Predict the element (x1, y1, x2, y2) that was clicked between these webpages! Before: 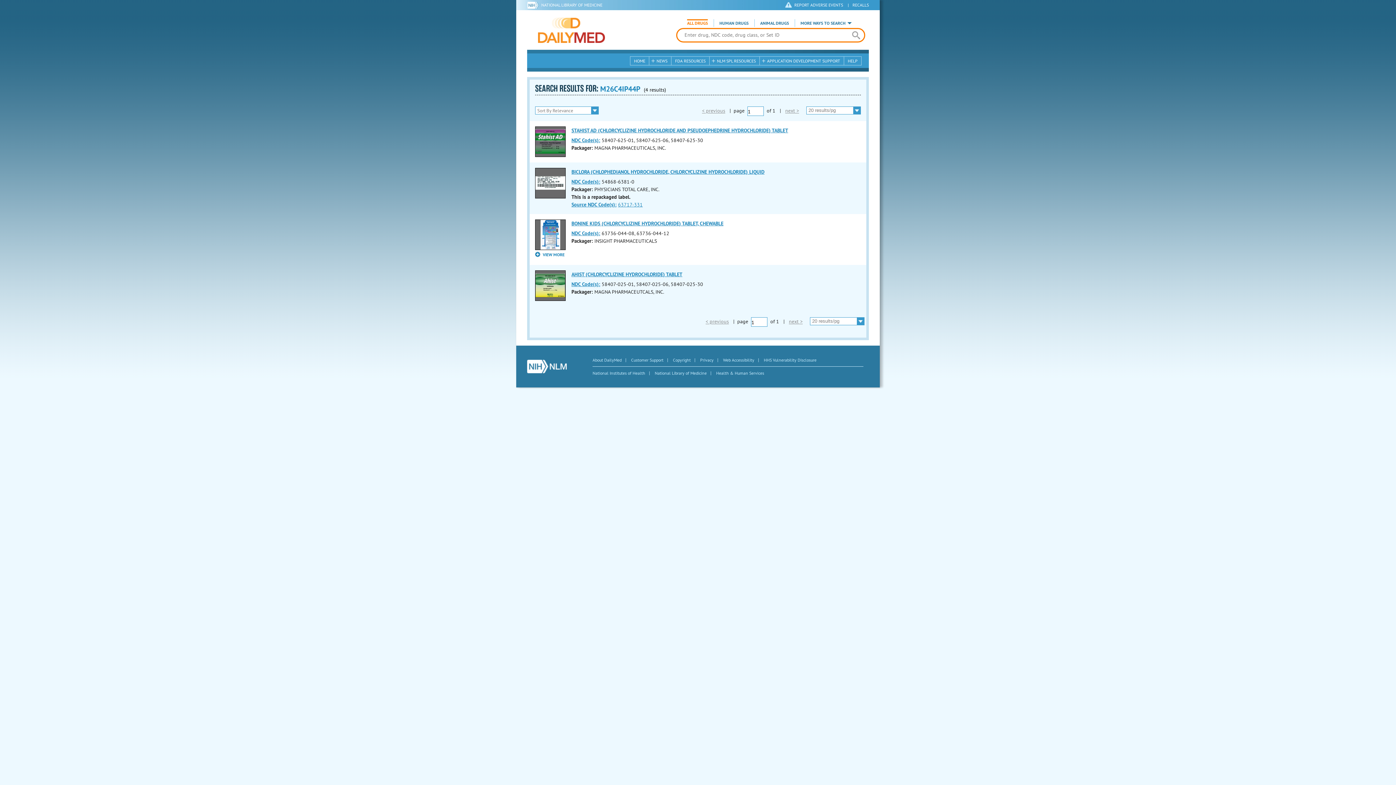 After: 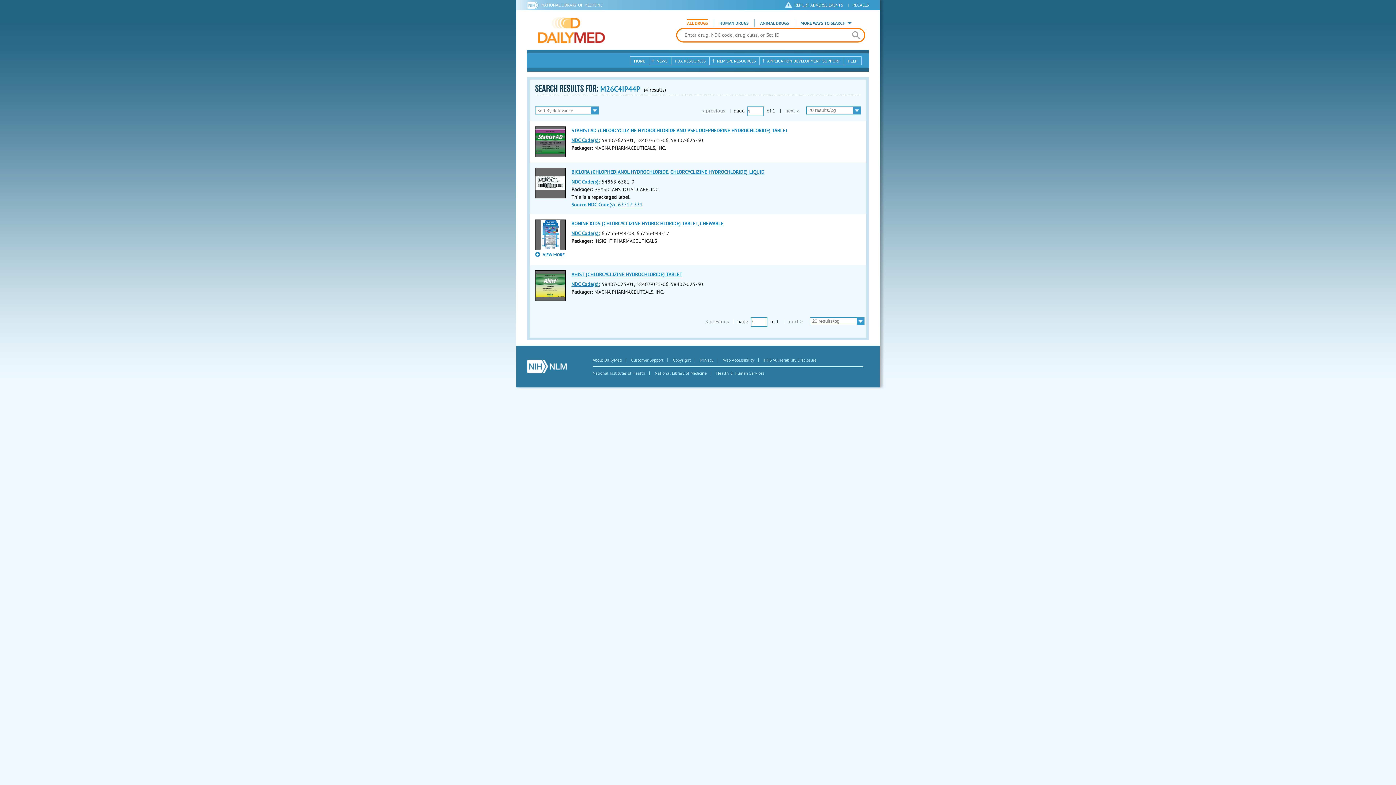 Action: bbox: (785, 0, 843, 9) label: REPORT ADVERSE EVENTS